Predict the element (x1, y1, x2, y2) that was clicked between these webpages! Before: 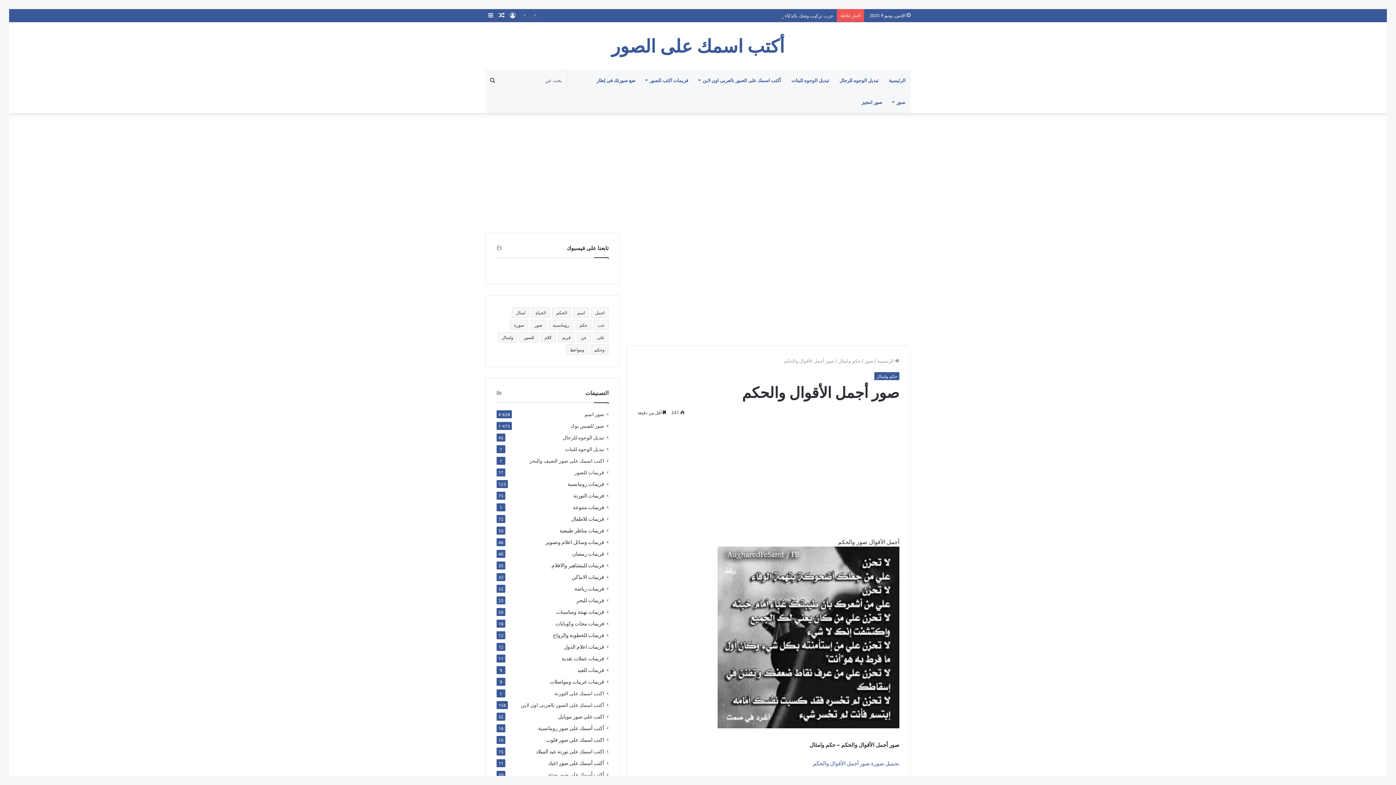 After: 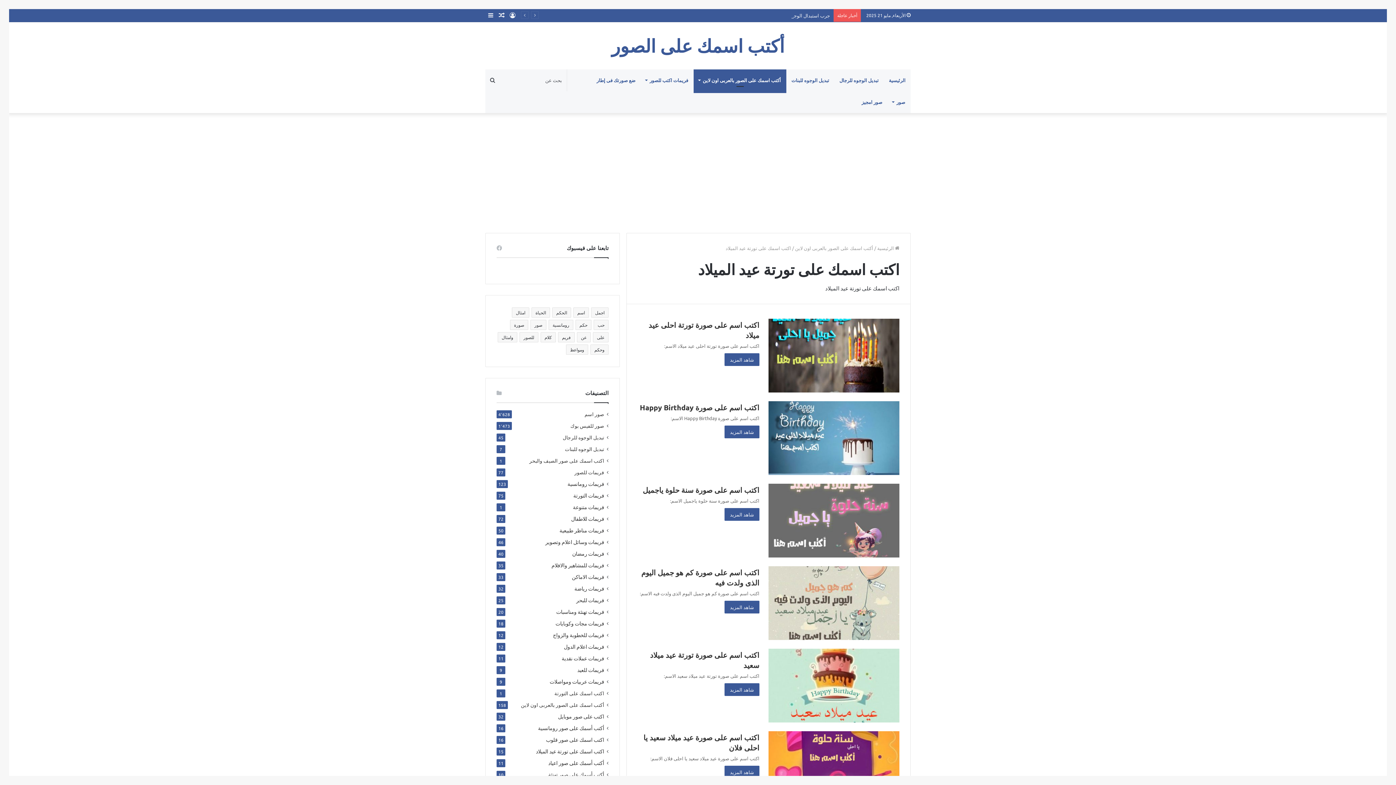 Action: bbox: (535, 748, 604, 755) label: اكتب اسمك على تورتة عيد الميلاد